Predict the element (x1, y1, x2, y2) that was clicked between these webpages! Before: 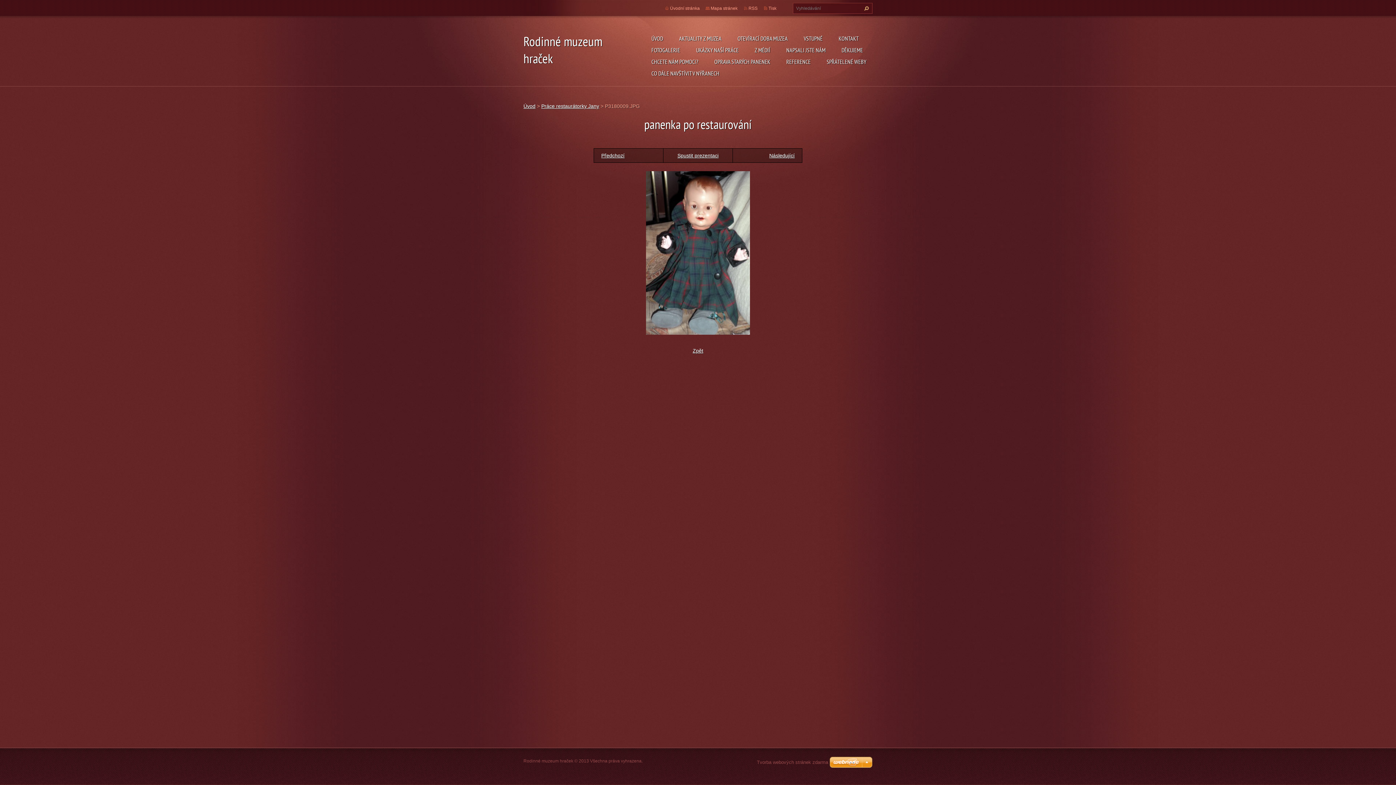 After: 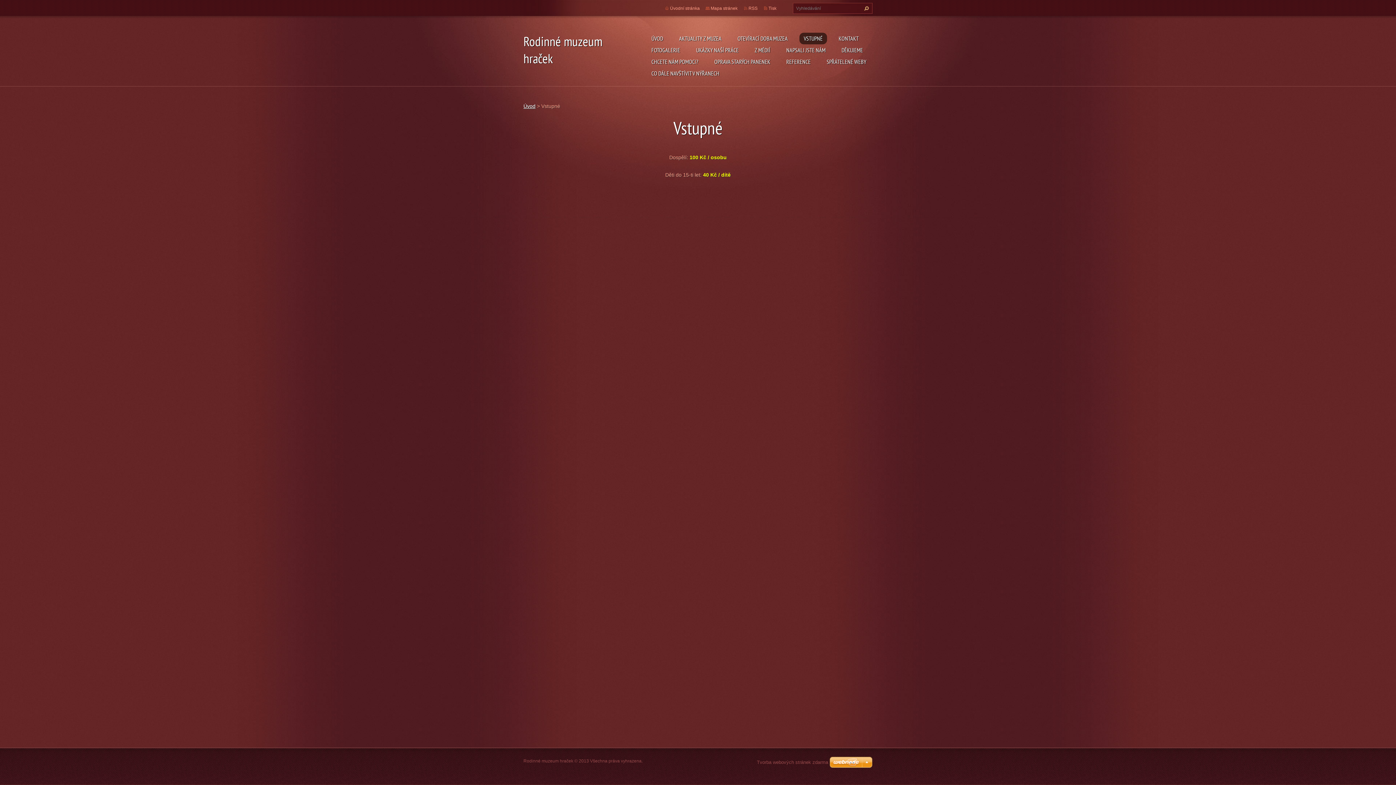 Action: bbox: (799, 32, 827, 44) label: VSTUPNÉ